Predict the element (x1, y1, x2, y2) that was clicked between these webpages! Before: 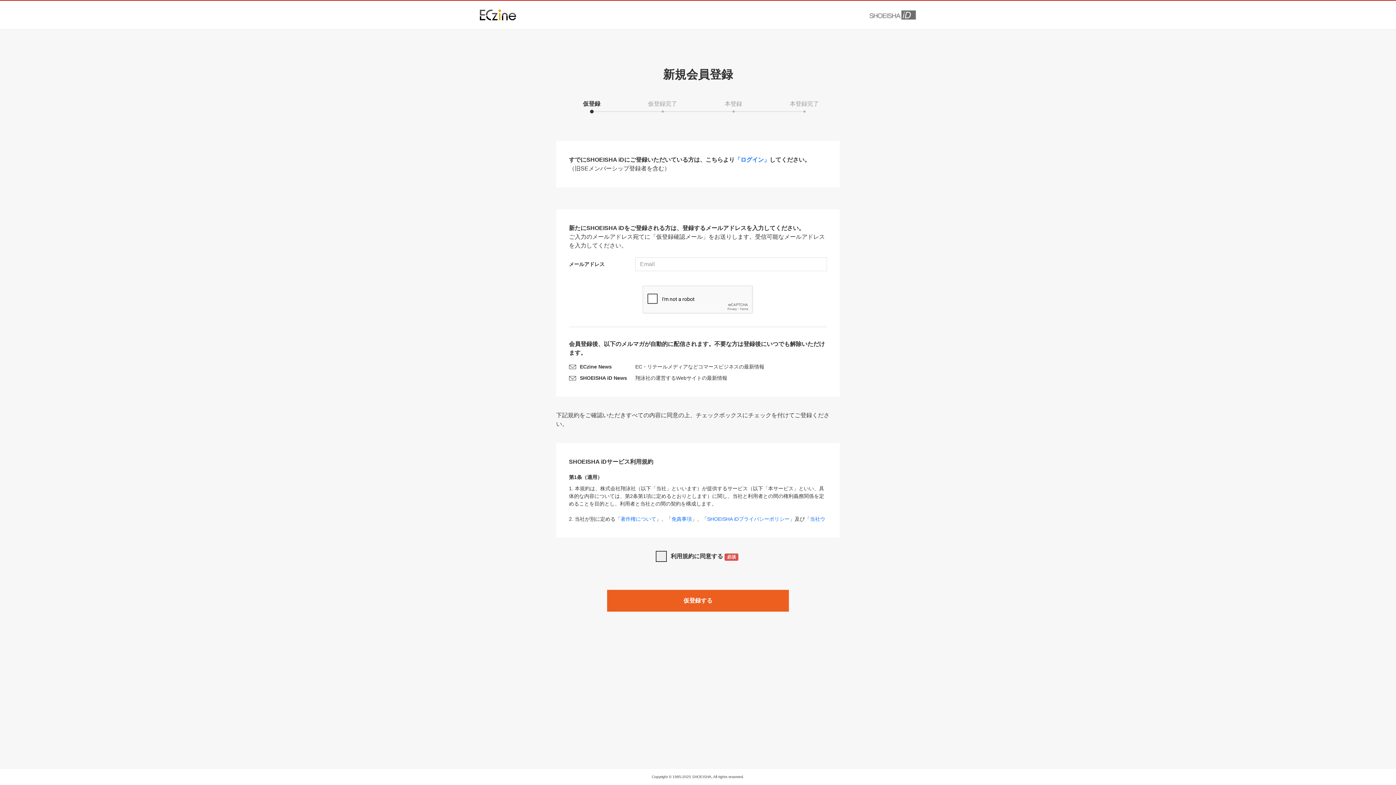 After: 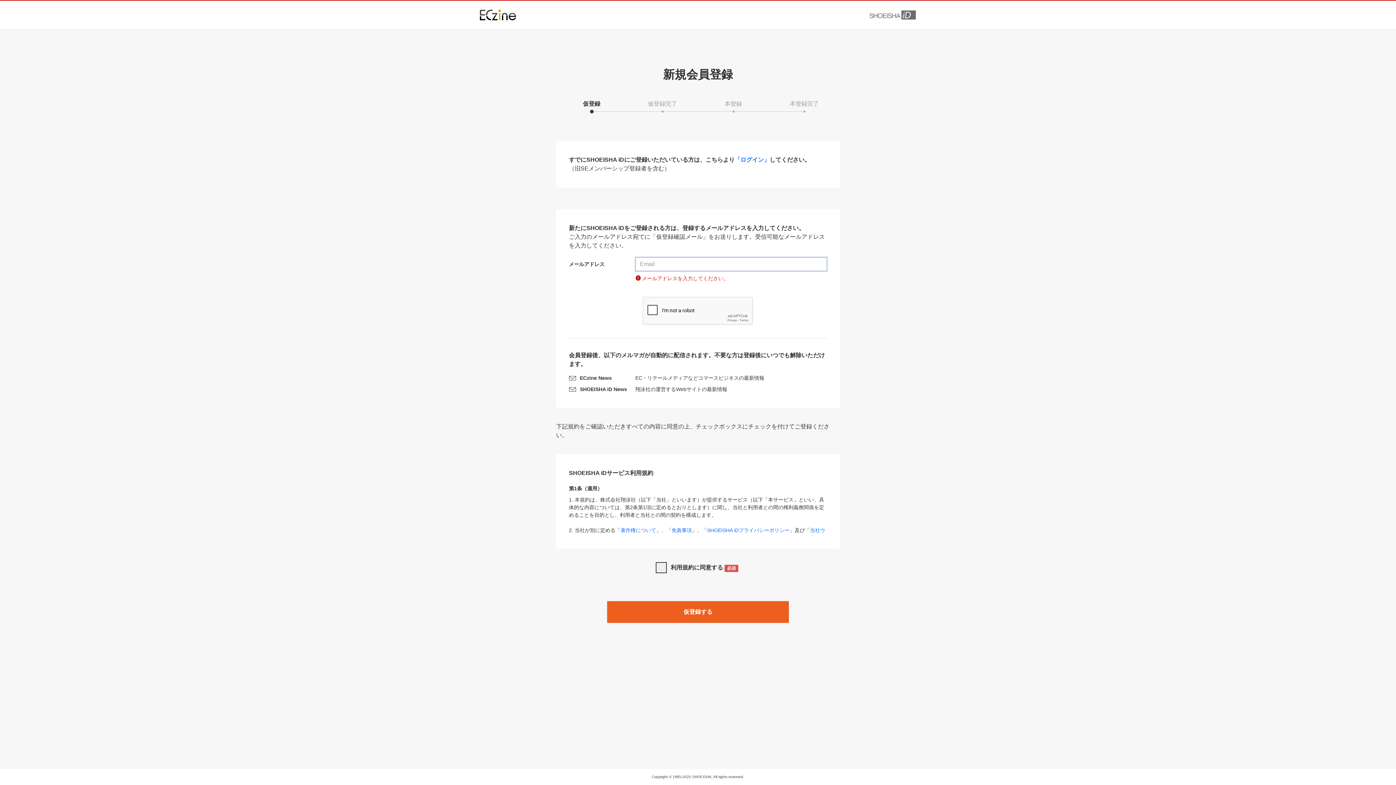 Action: label: 仮登録する bbox: (607, 590, 789, 612)